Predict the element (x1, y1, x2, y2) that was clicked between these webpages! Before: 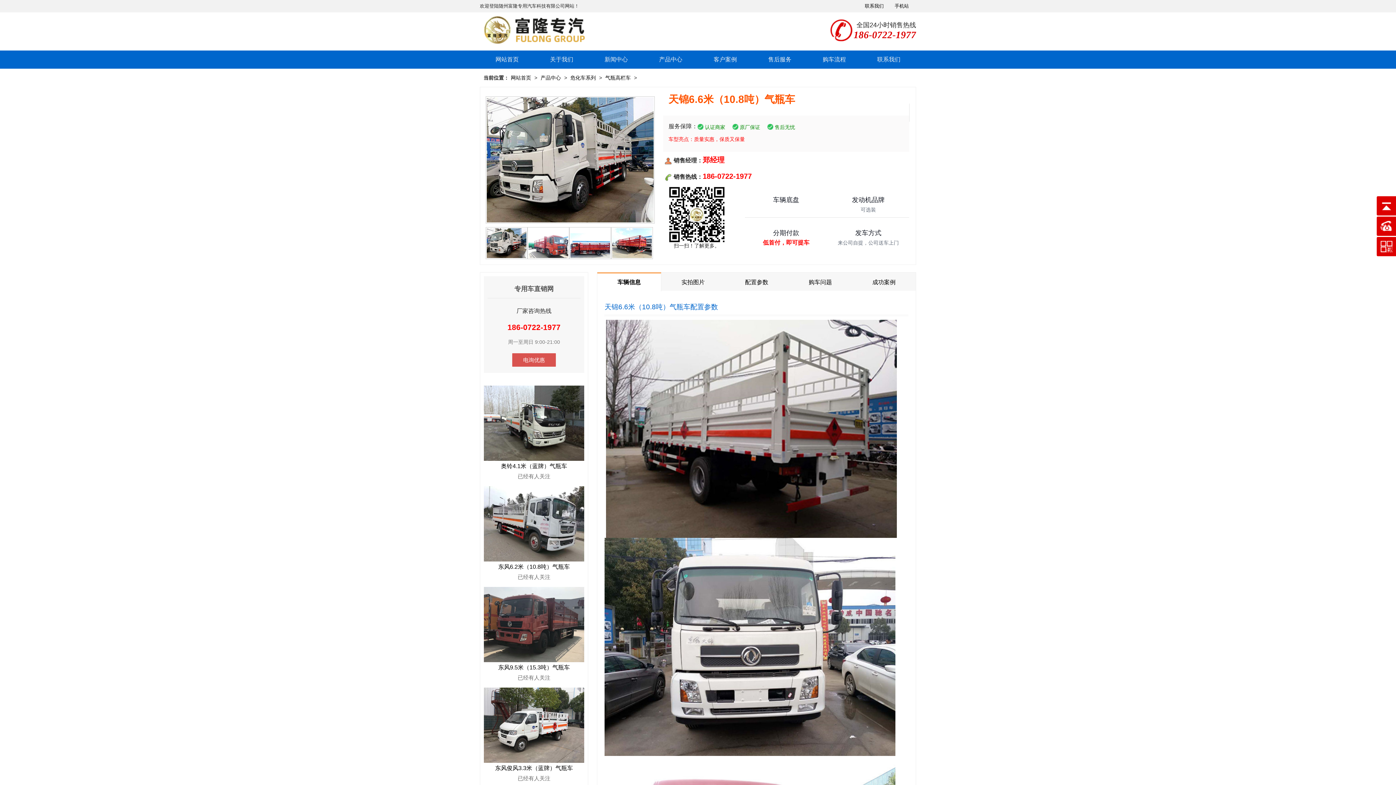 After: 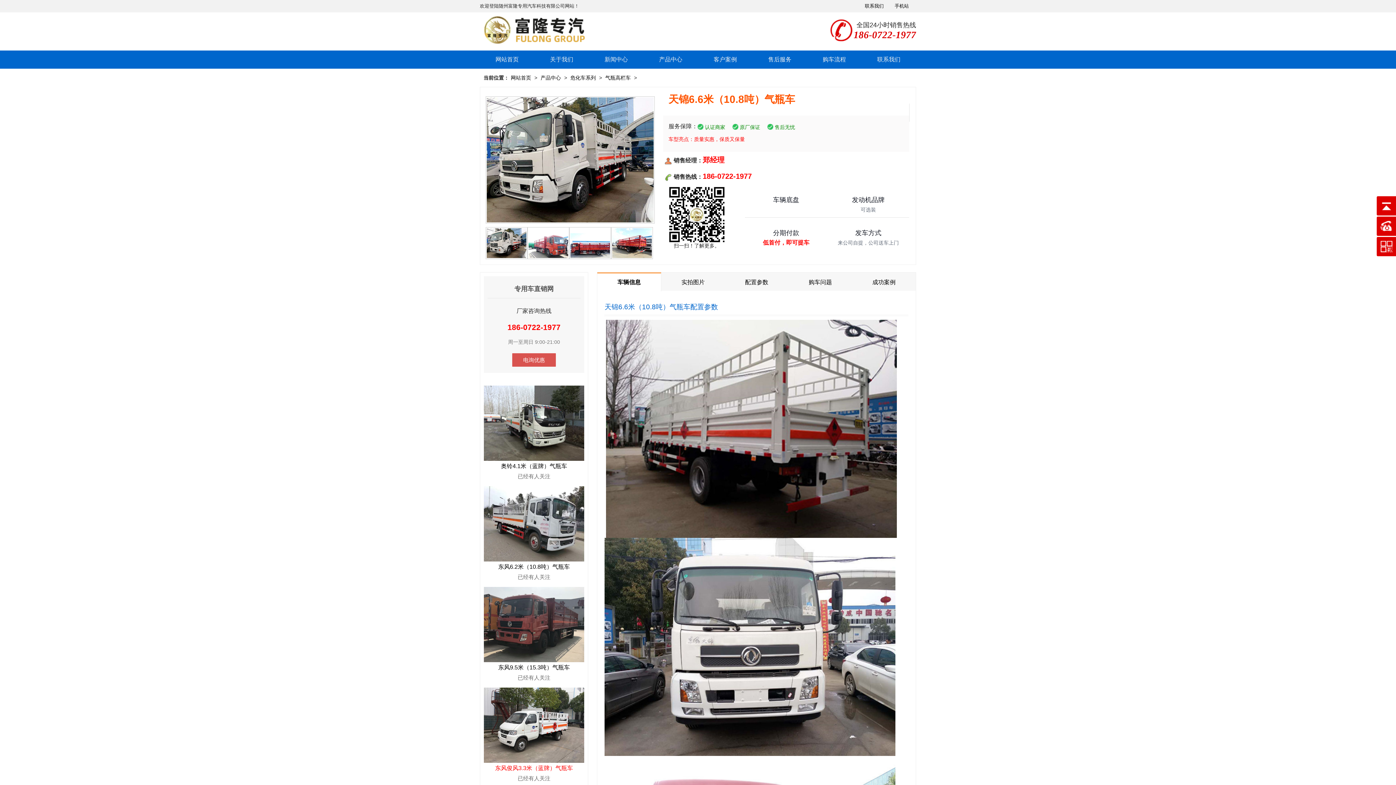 Action: label: 东风俊风3.3米（蓝牌）气瓶车

已经有人关注 bbox: (484, 687, 584, 783)